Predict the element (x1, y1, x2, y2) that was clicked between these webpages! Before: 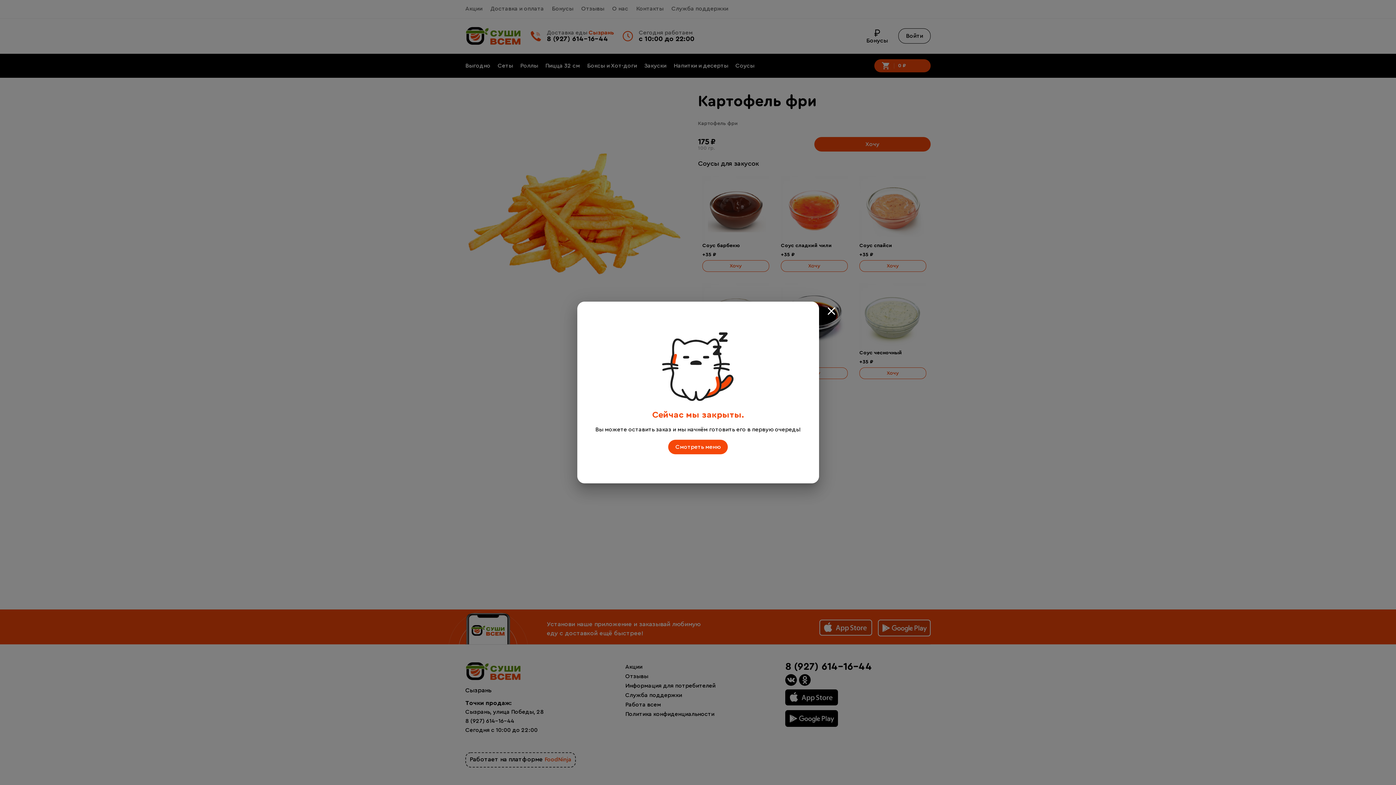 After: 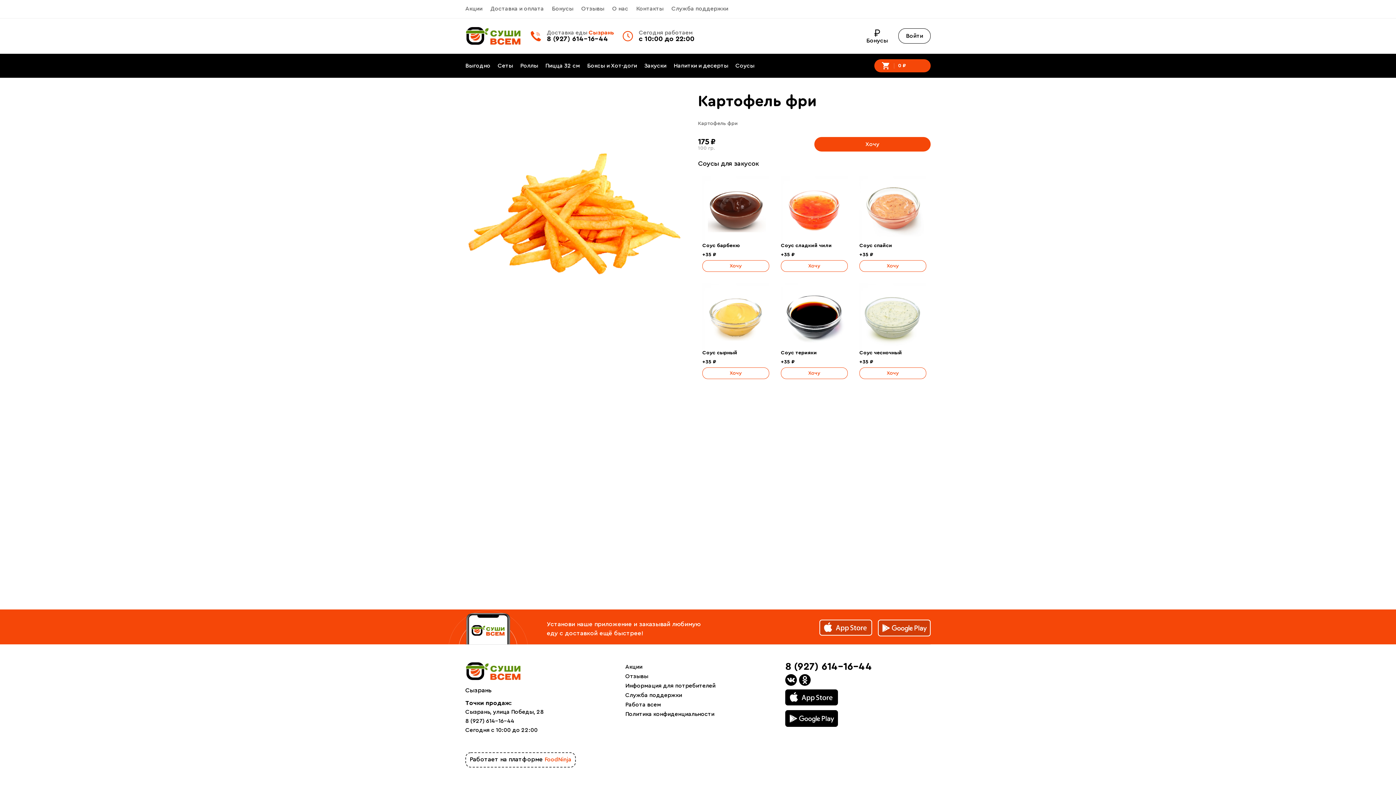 Action: label: close bbox: (822, 301, 840, 320)